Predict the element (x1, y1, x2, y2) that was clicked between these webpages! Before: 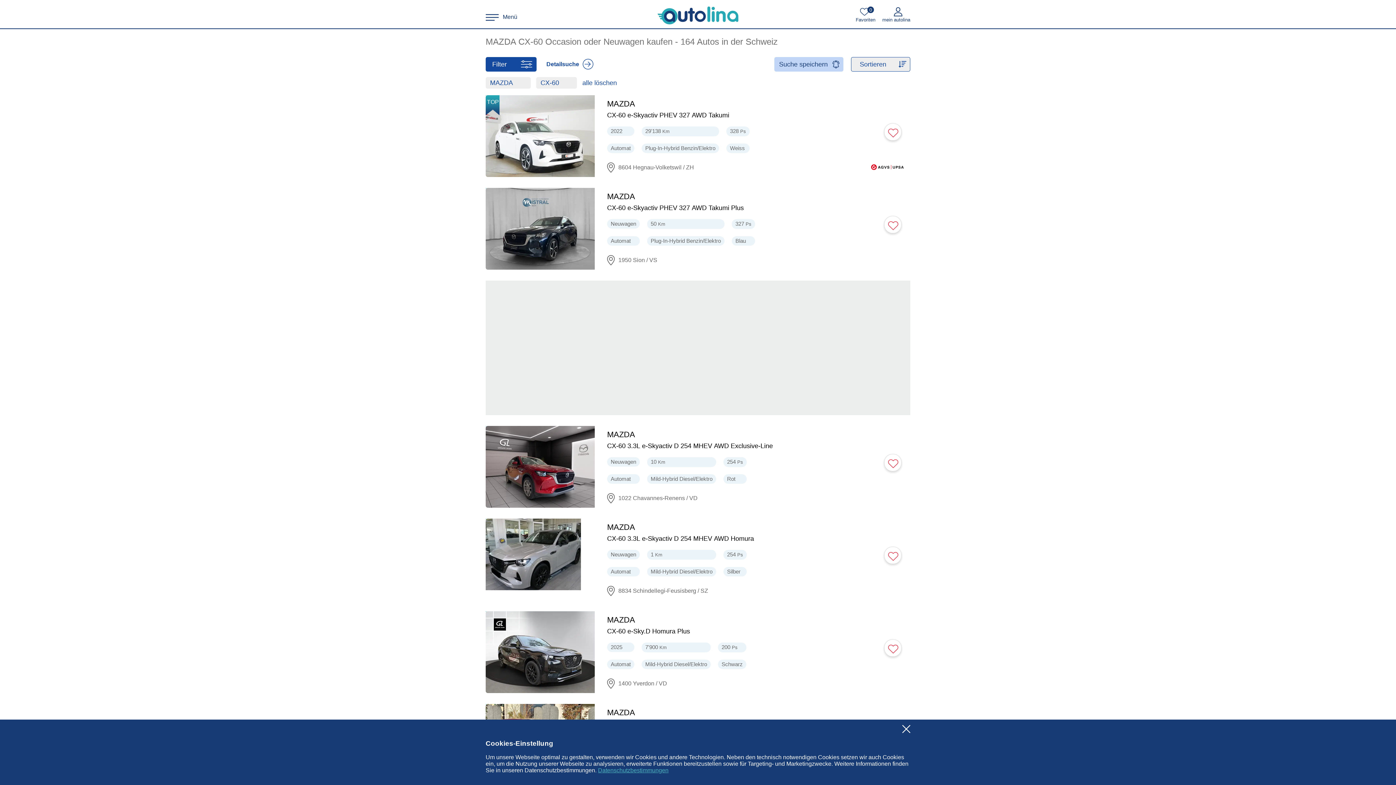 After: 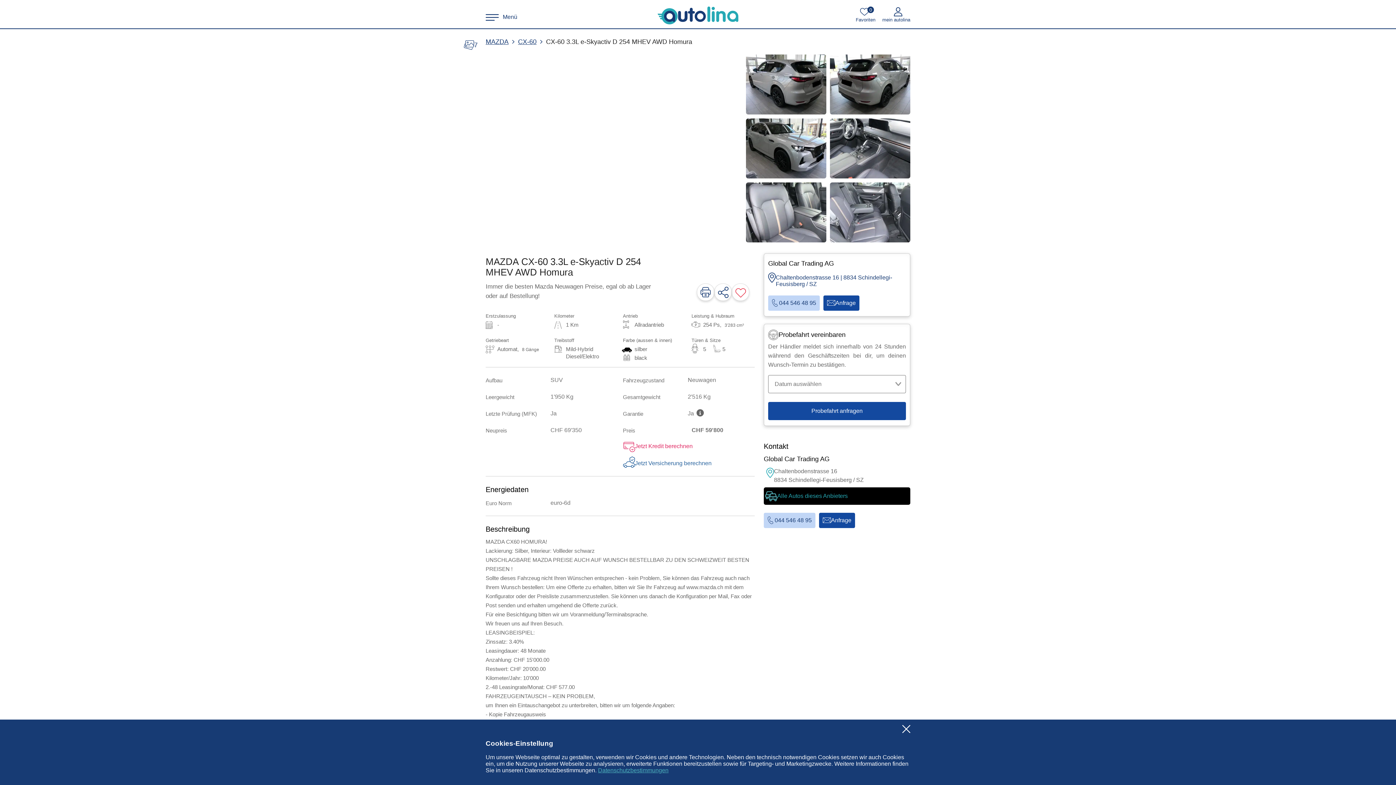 Action: label: NEU
MAZDA
CX-60 3.3L e-Skyactiv D 254 MHEV AWD Homura
CHF
59'800
Neuwagen
1 Km
254 Ps
Automat
Mild-Hybrid Diesel/Elektro
Silber
8834 Schindellegi-Feusisberg / SZ bbox: (485, 518, 910, 600)